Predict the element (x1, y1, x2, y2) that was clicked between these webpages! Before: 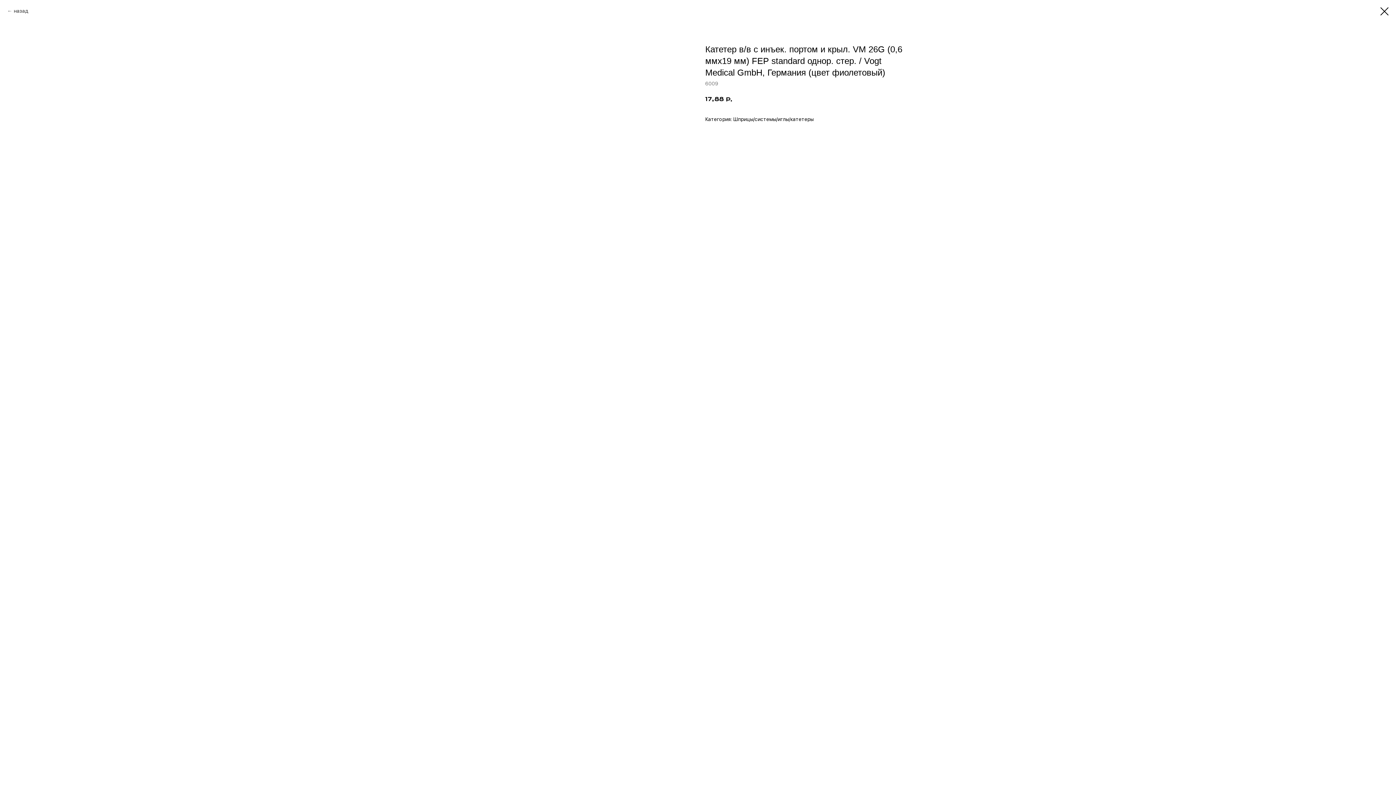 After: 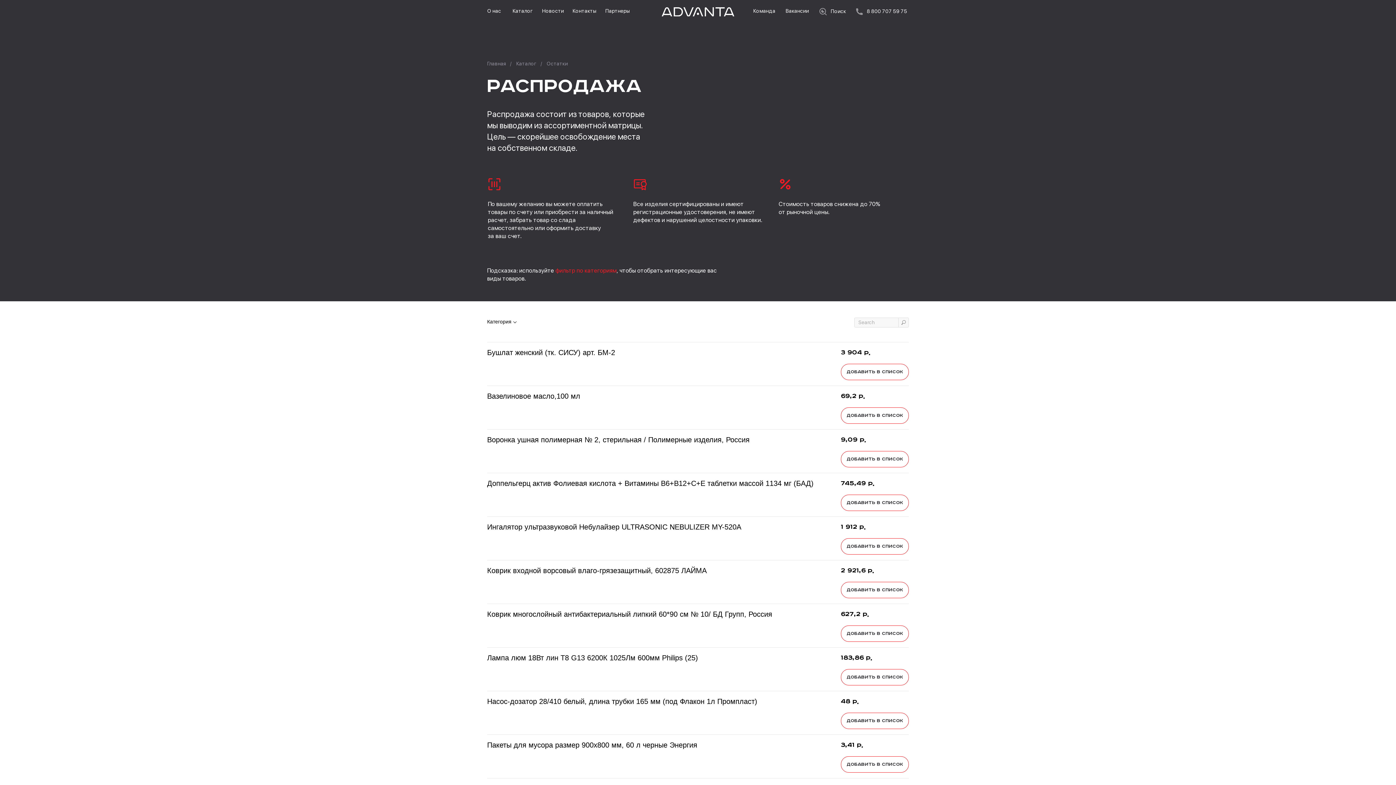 Action: bbox: (7, 7, 28, 14) label: назад